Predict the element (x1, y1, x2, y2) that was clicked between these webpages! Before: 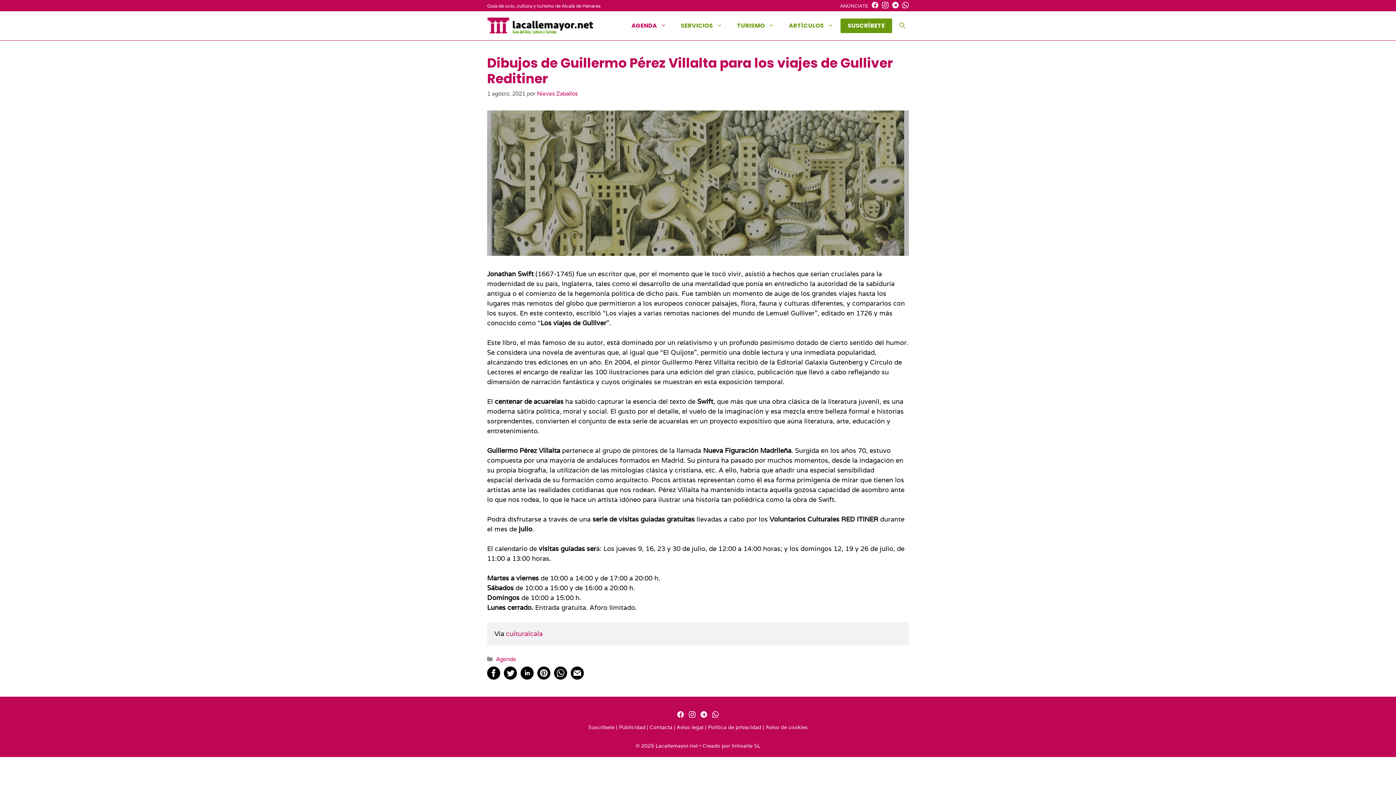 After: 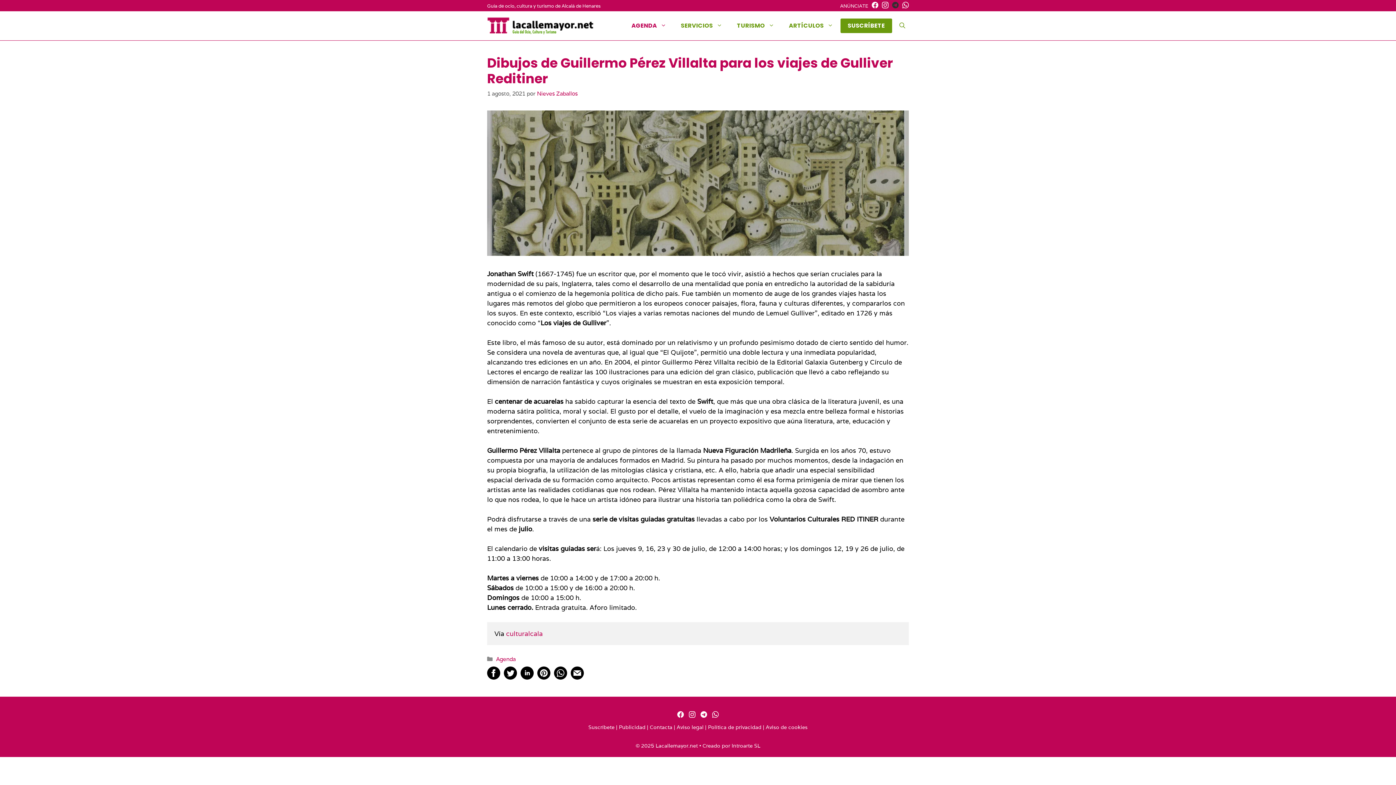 Action: bbox: (888, 1, 898, 10)